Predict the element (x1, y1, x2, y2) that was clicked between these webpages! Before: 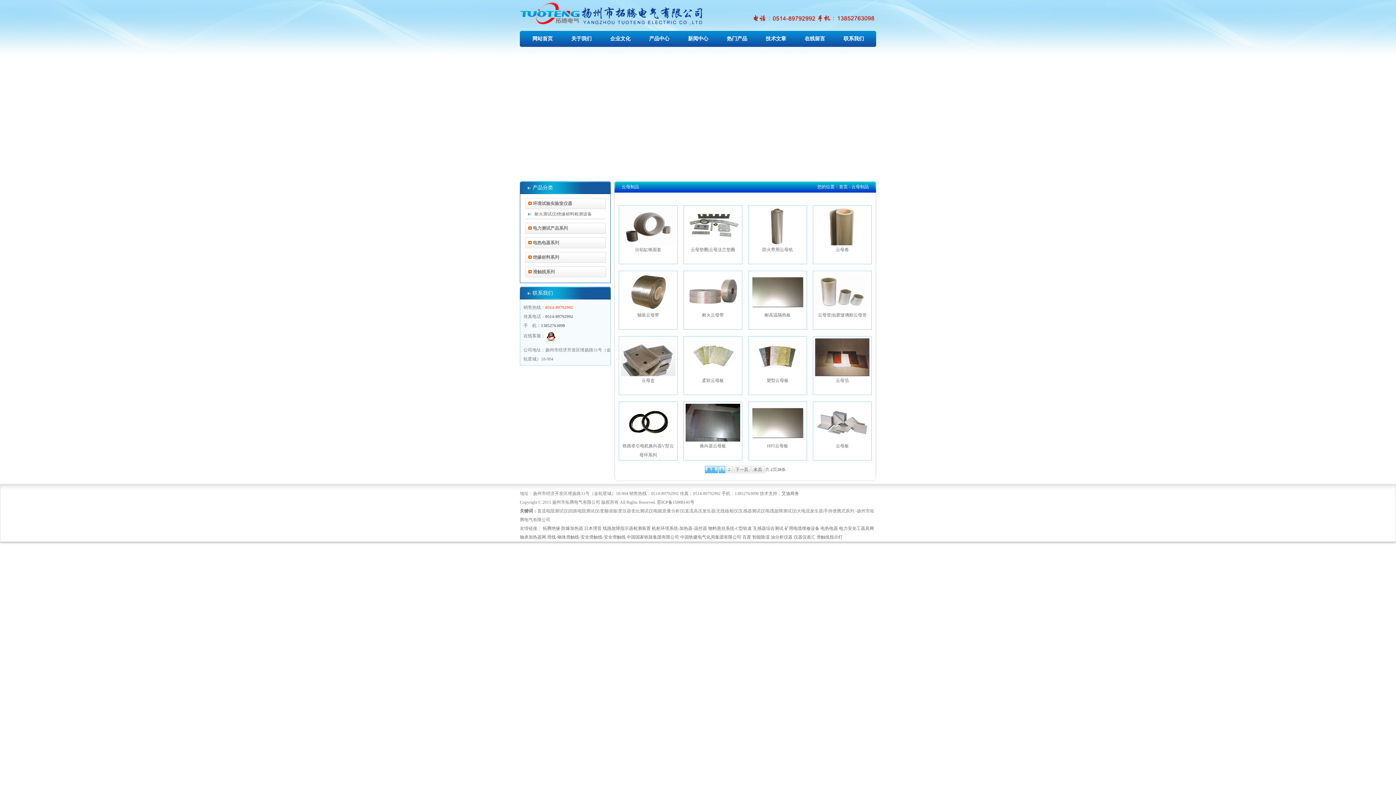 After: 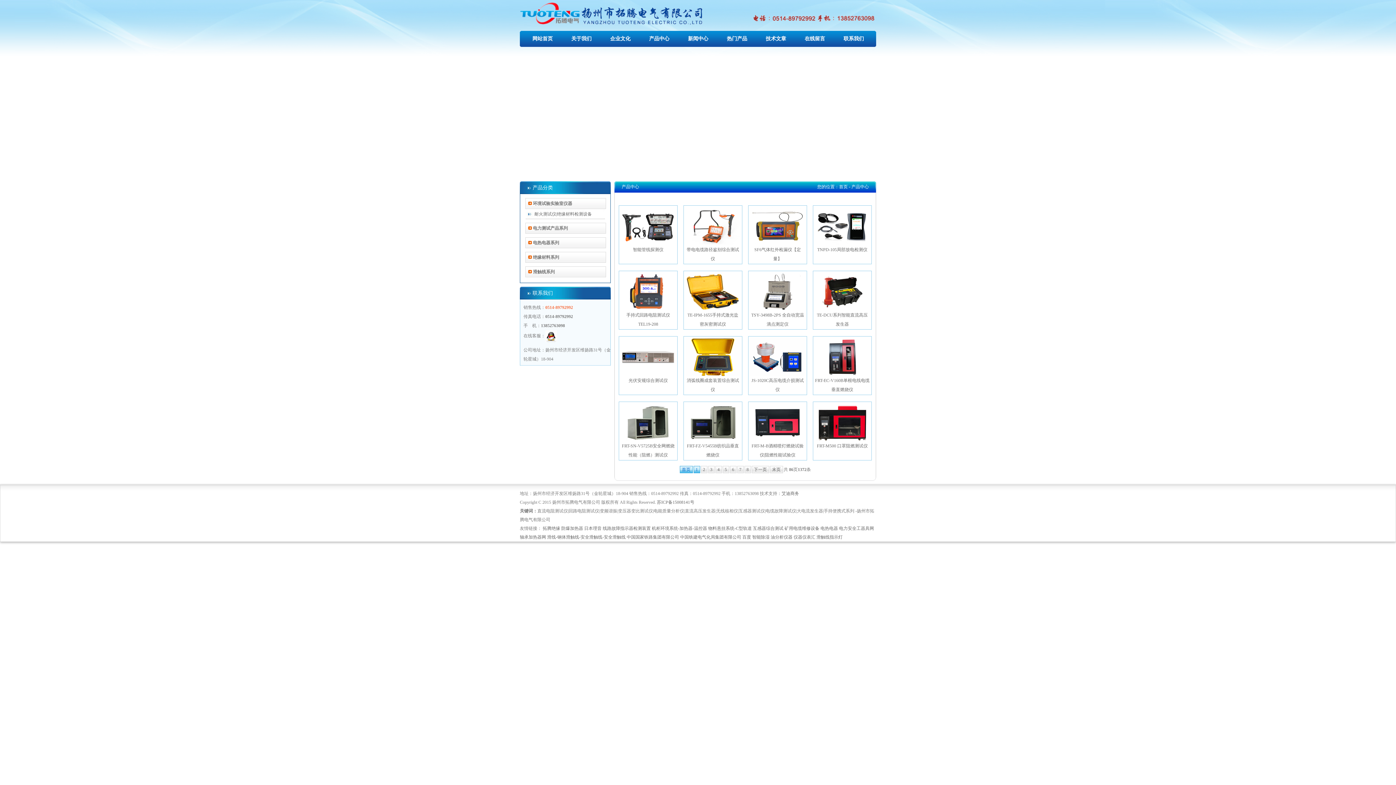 Action: bbox: (640, 30, 678, 46) label: 产品中心